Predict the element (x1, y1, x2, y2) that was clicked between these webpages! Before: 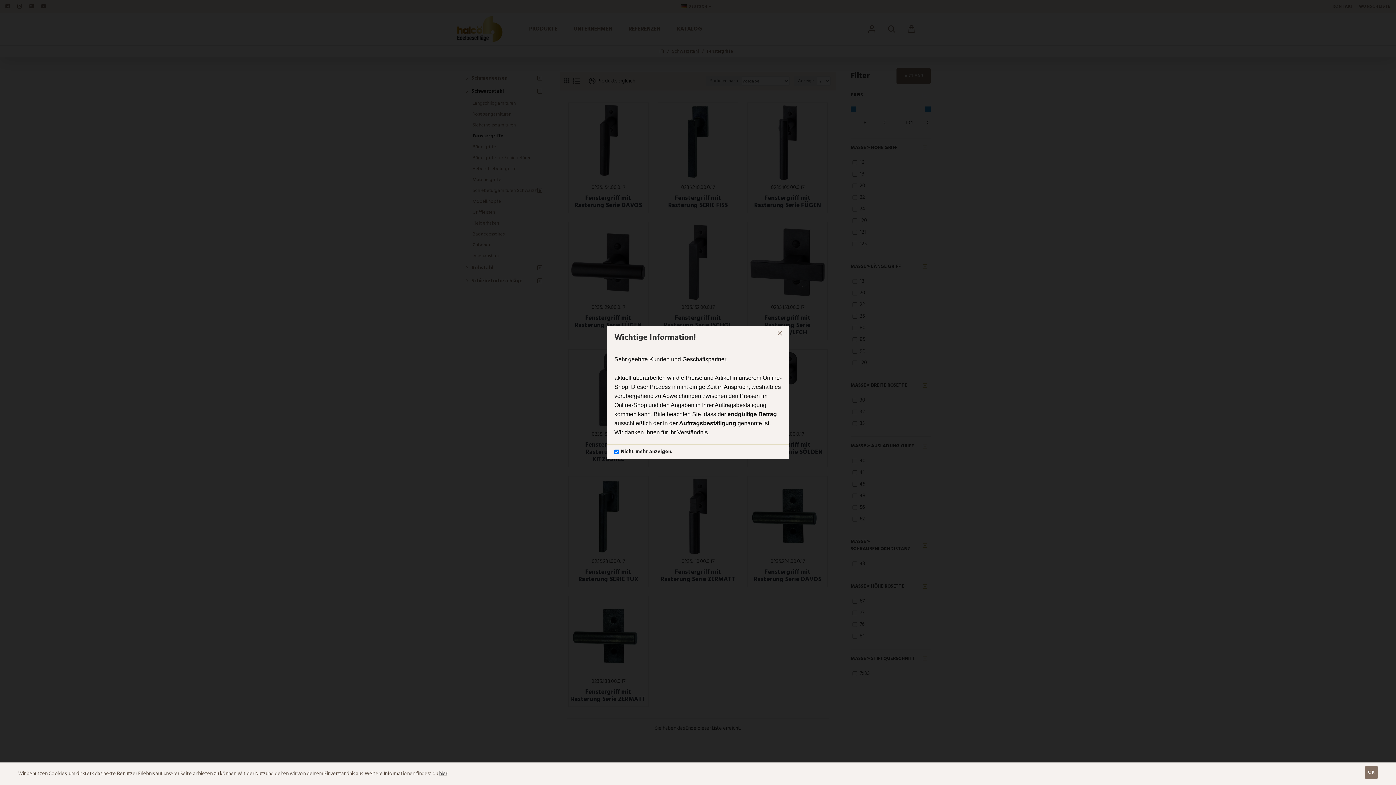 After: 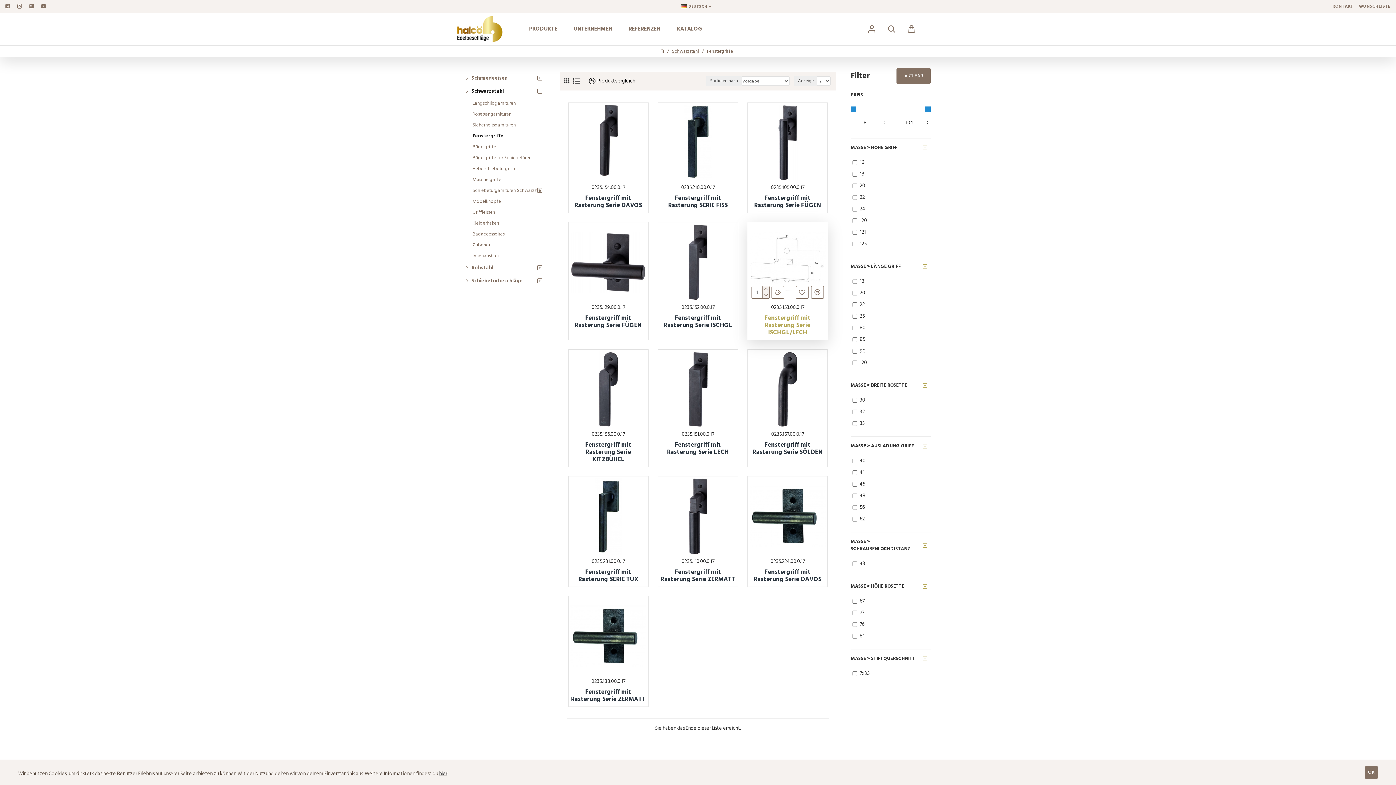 Action: bbox: (774, 328, 785, 338)